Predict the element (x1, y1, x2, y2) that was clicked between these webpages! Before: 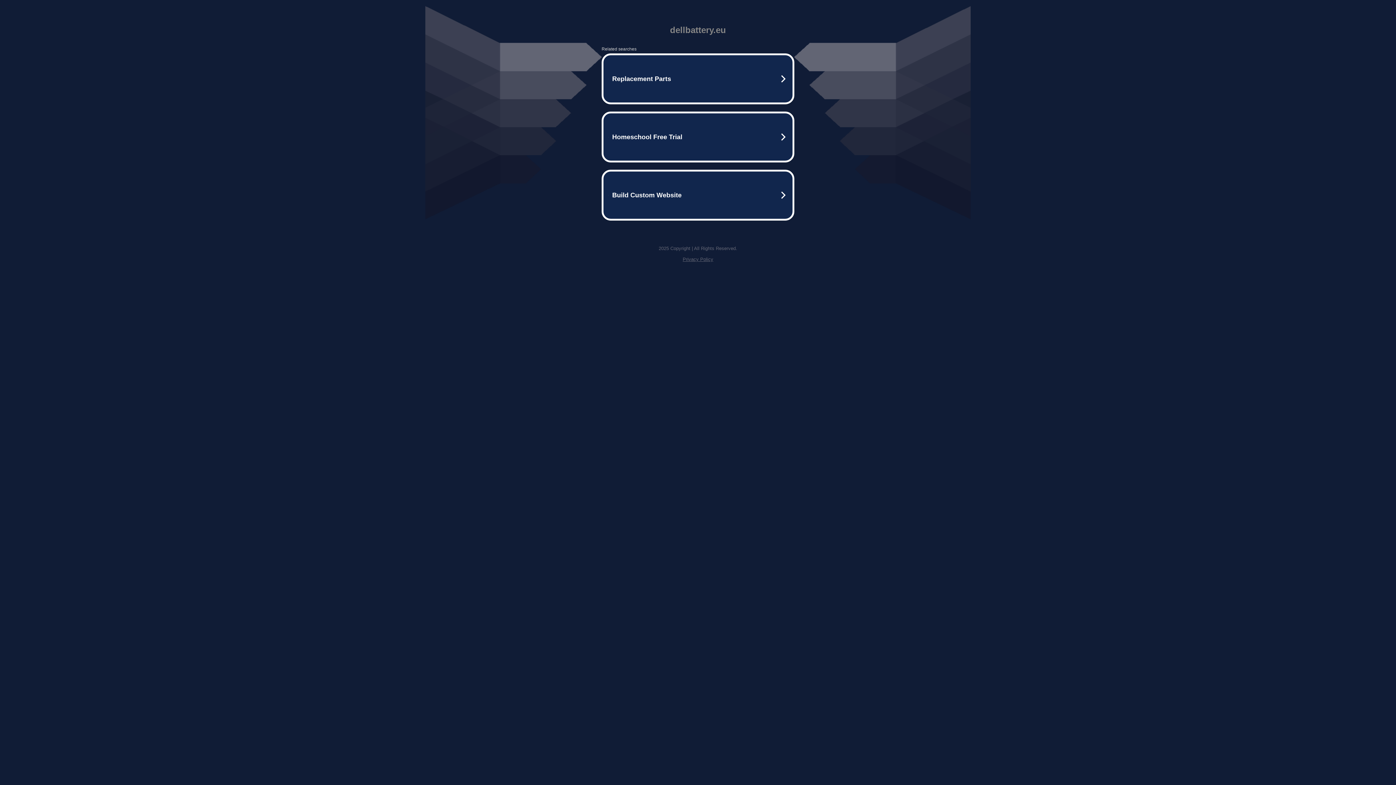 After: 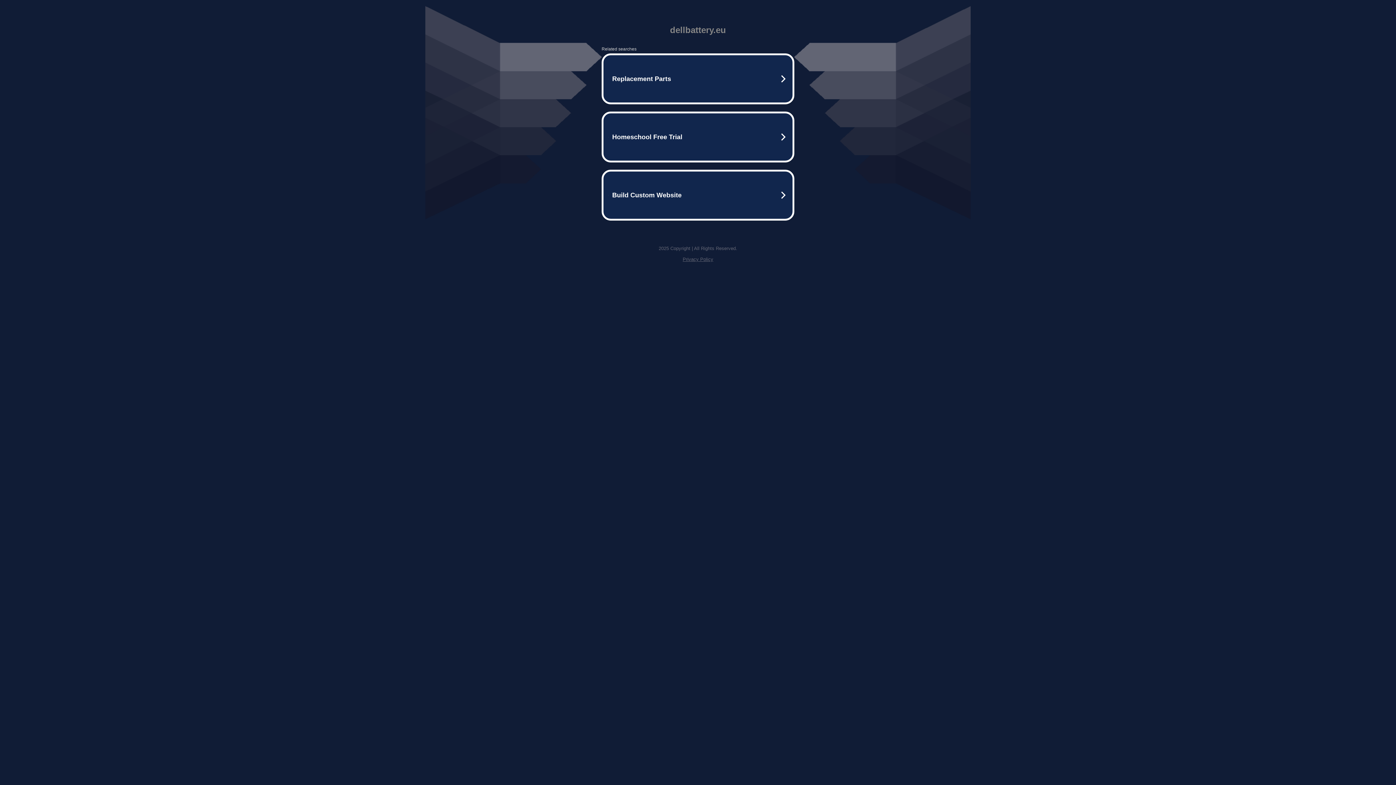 Action: label: Privacy Policy bbox: (682, 256, 713, 262)